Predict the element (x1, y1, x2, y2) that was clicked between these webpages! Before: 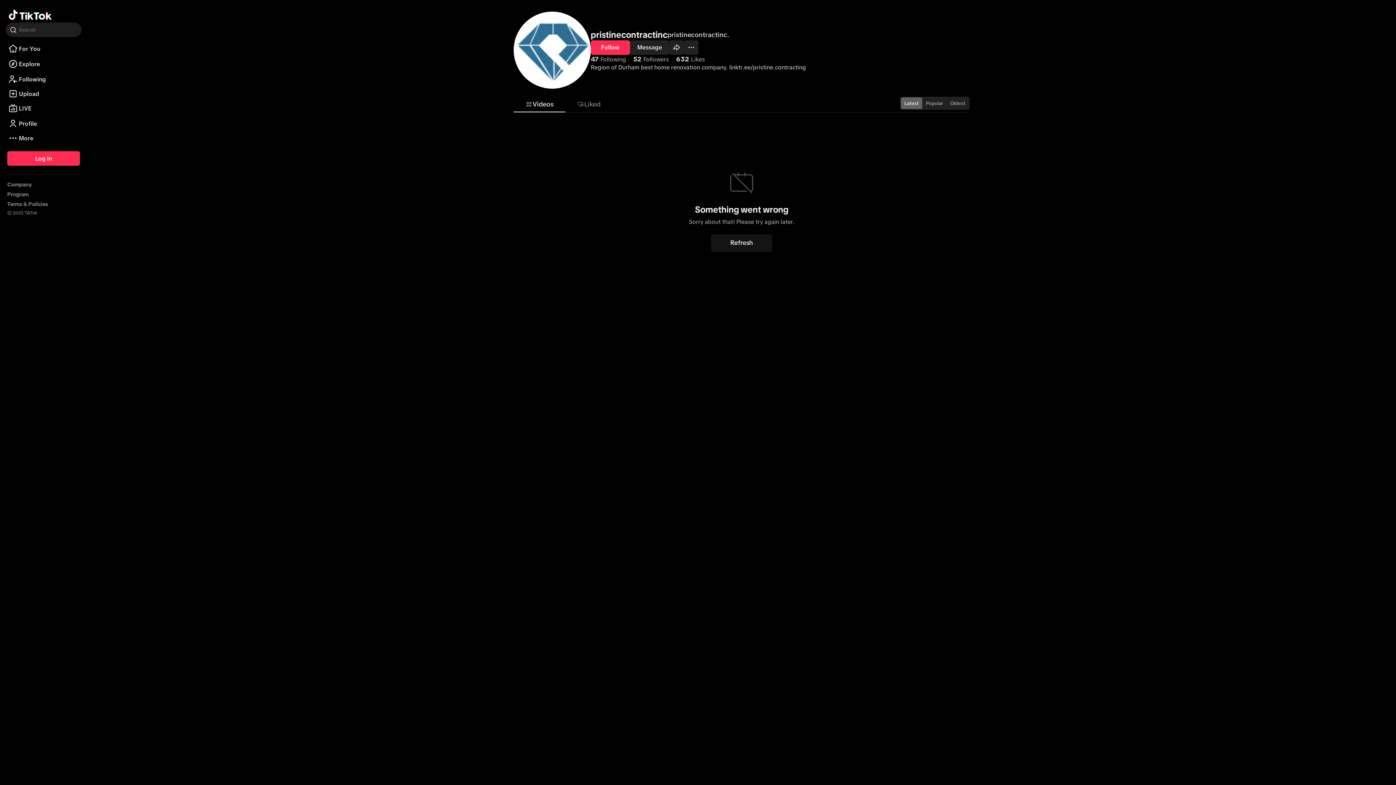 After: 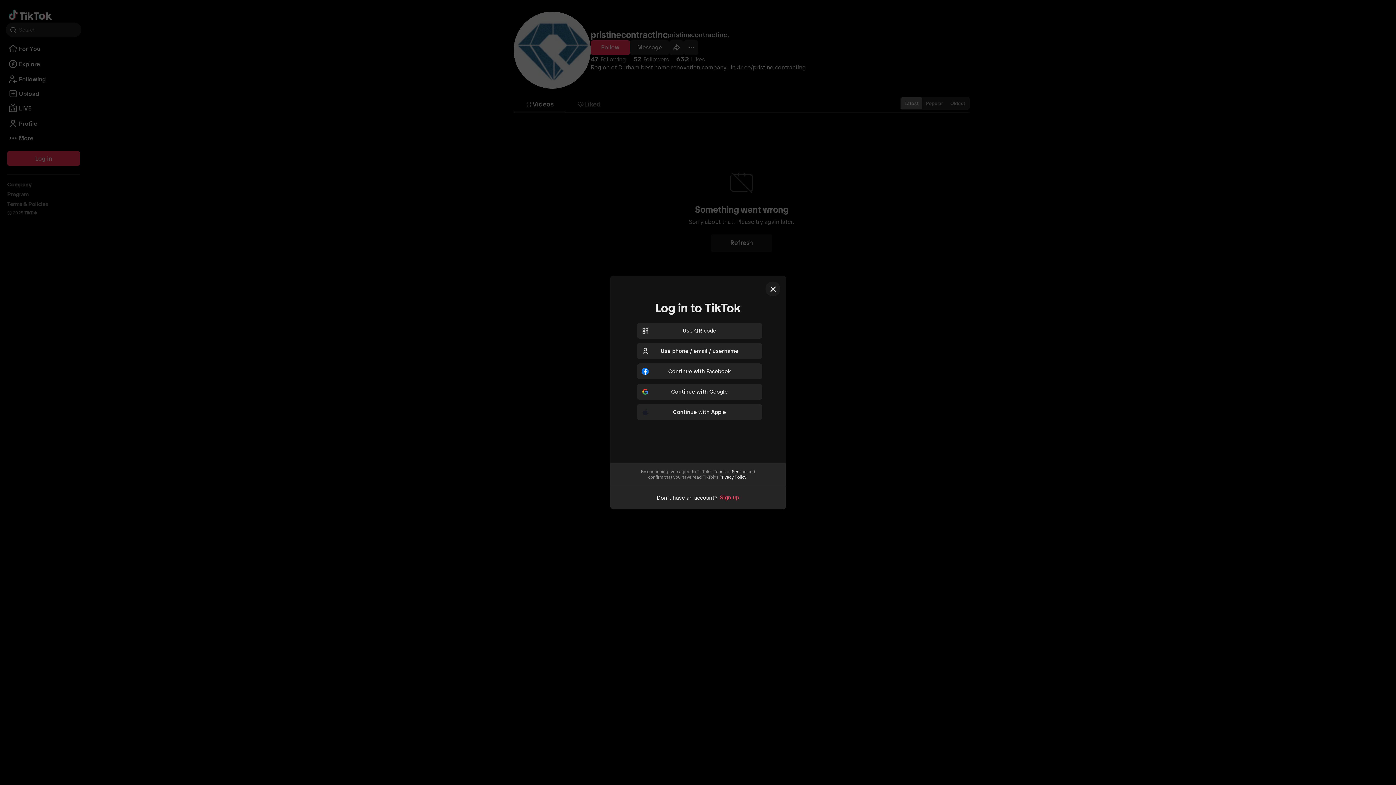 Action: bbox: (630, 40, 669, 54) label: Message